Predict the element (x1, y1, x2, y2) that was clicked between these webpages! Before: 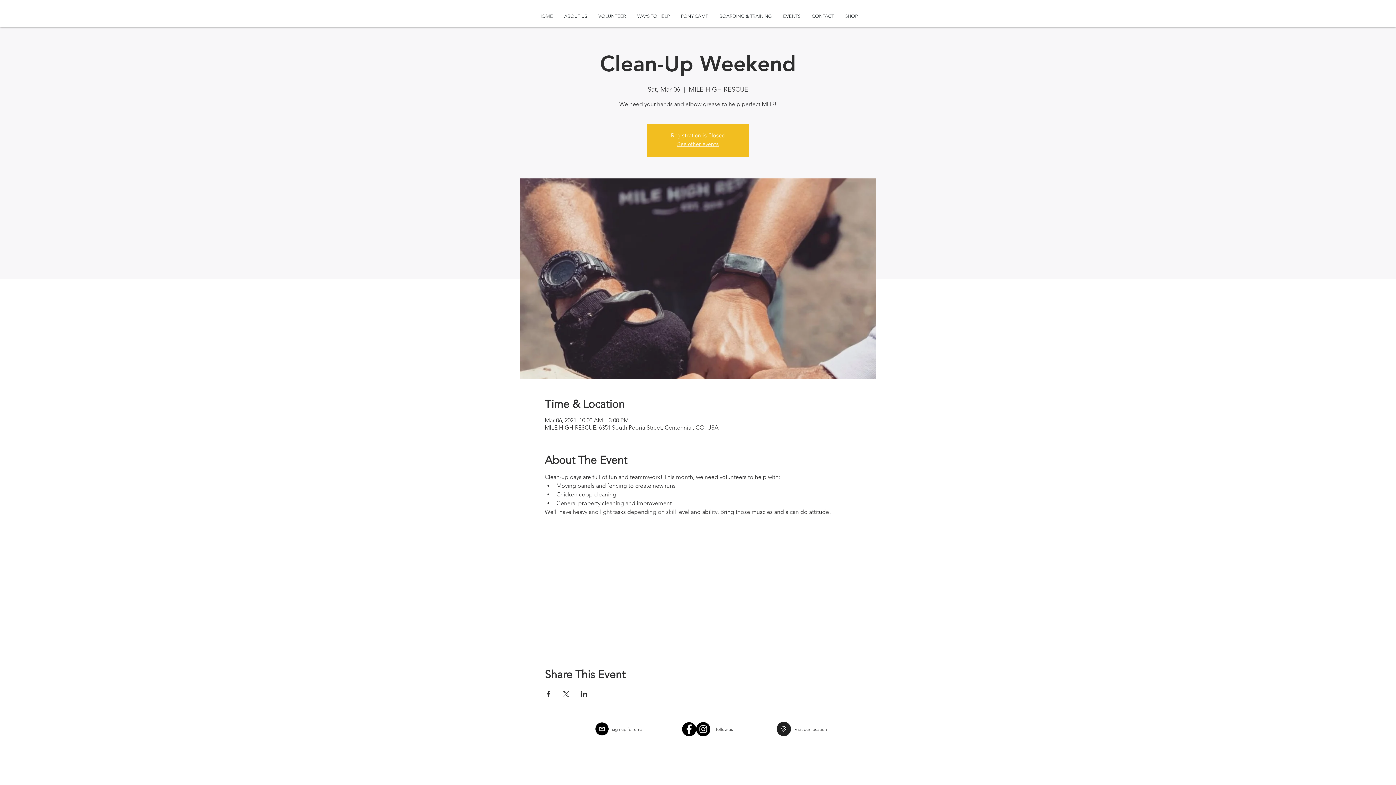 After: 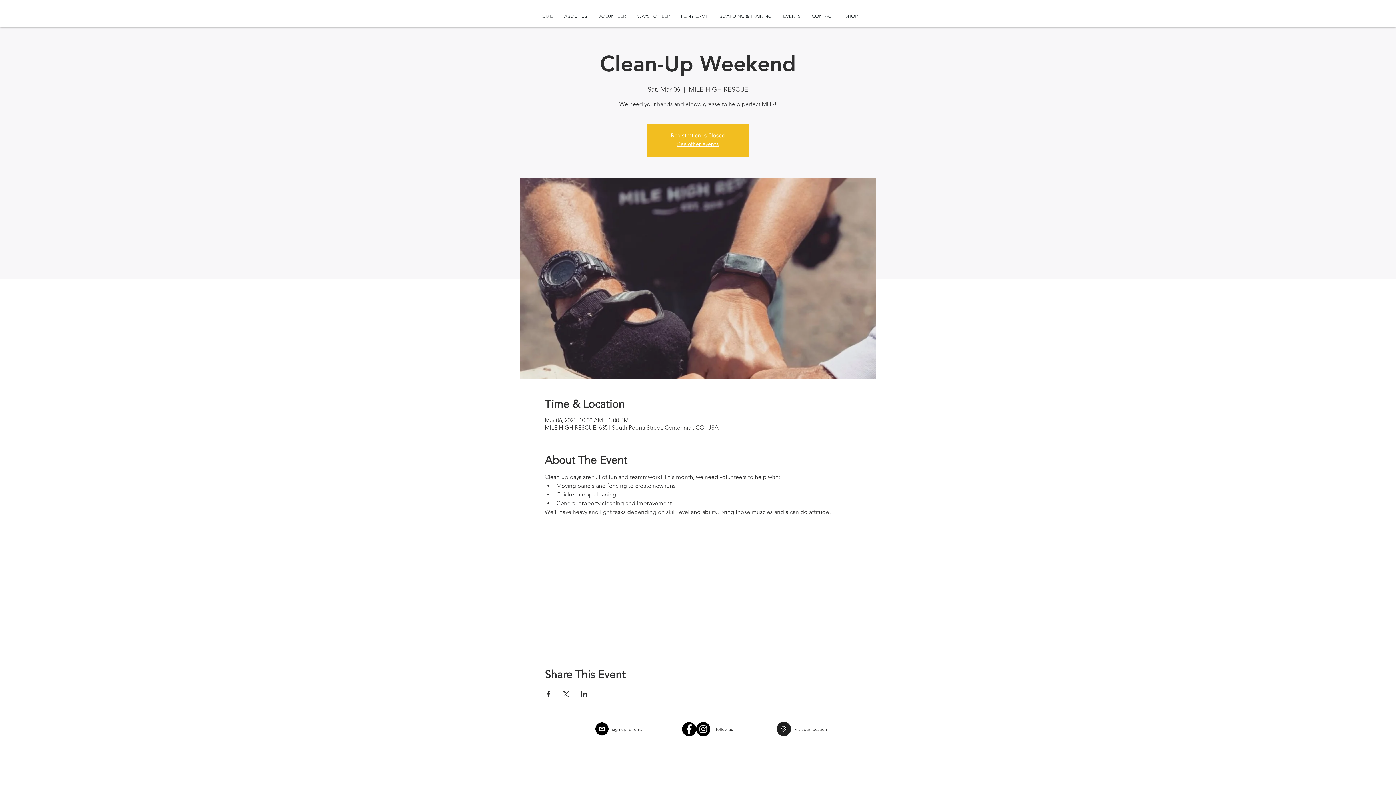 Action: bbox: (594, 721, 610, 737)